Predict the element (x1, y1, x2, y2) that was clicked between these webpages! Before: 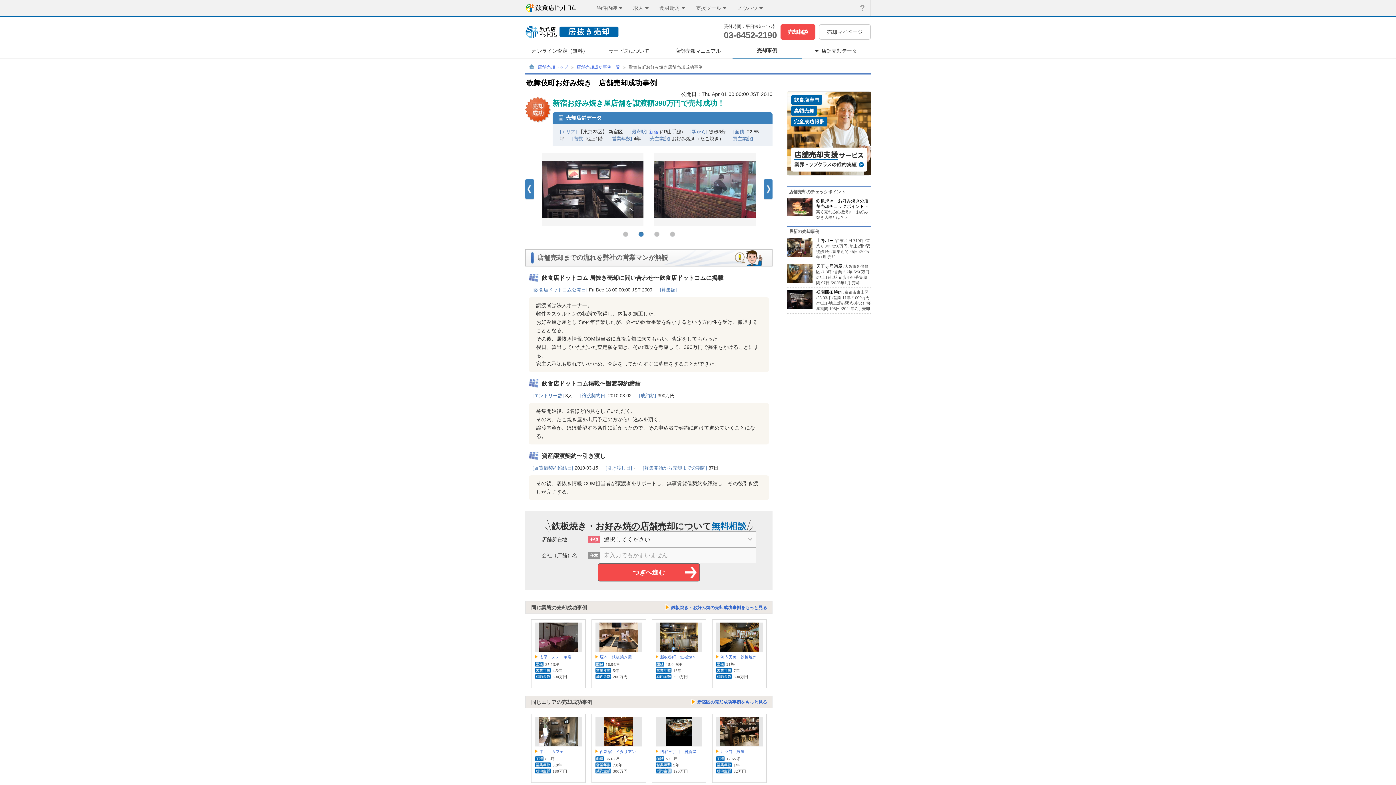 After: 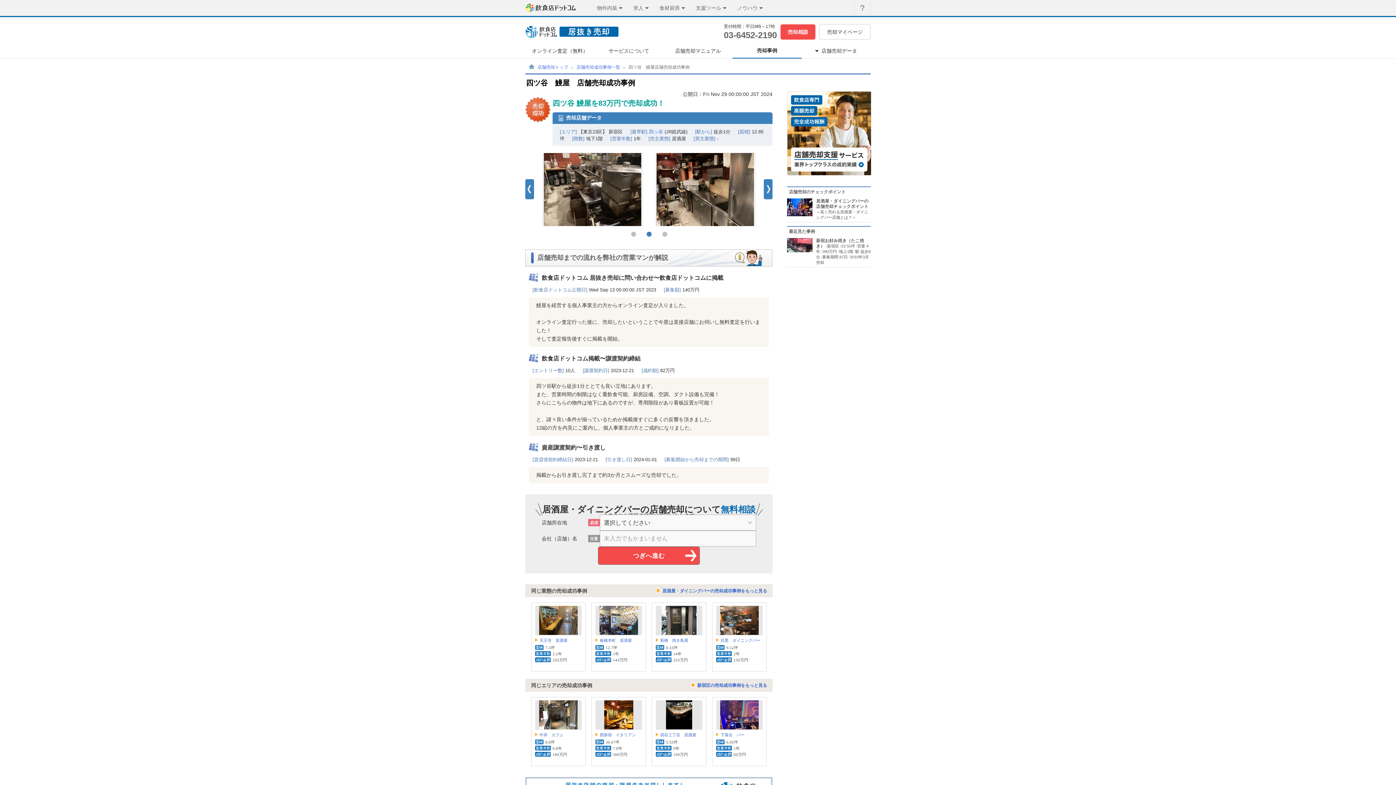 Action: label: 四ツ谷　鰻屋 bbox: (716, 749, 744, 754)